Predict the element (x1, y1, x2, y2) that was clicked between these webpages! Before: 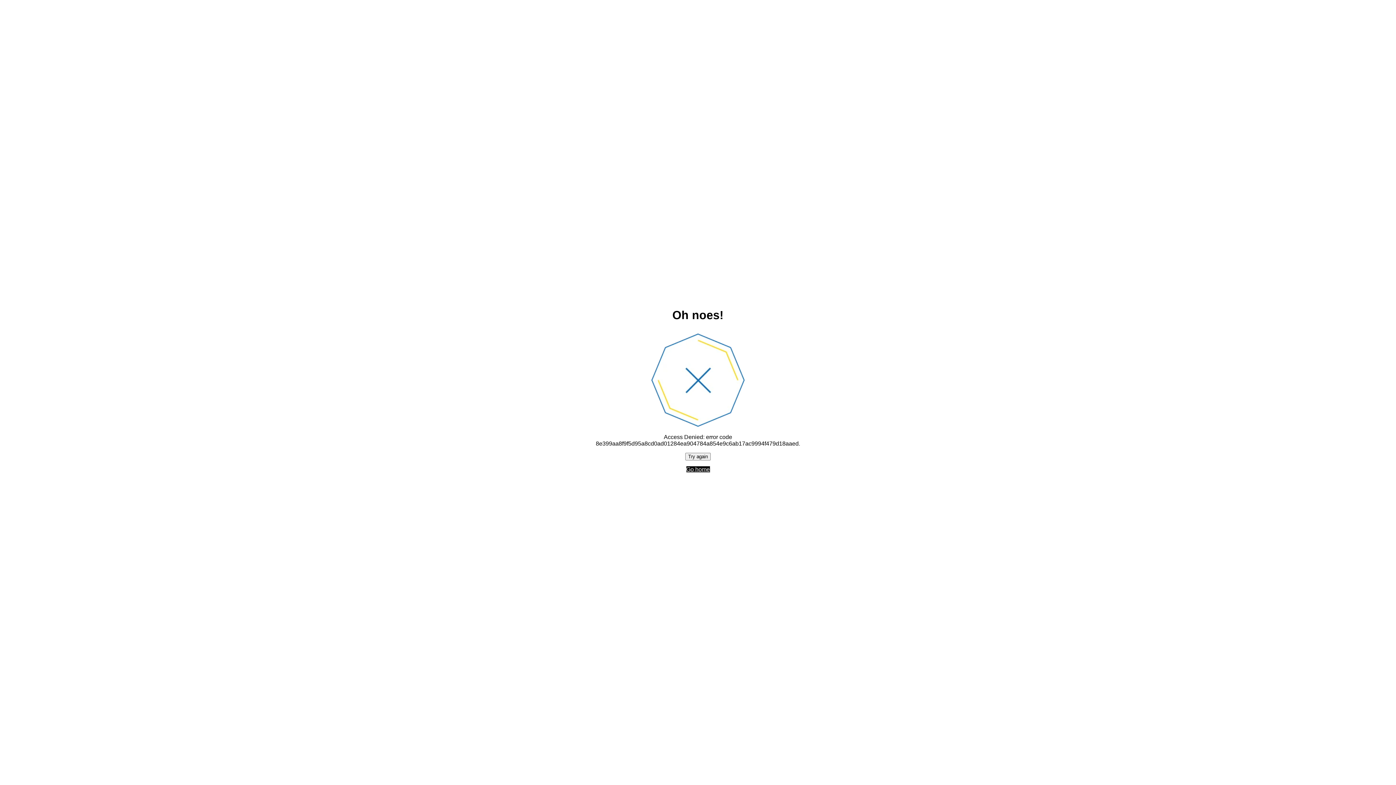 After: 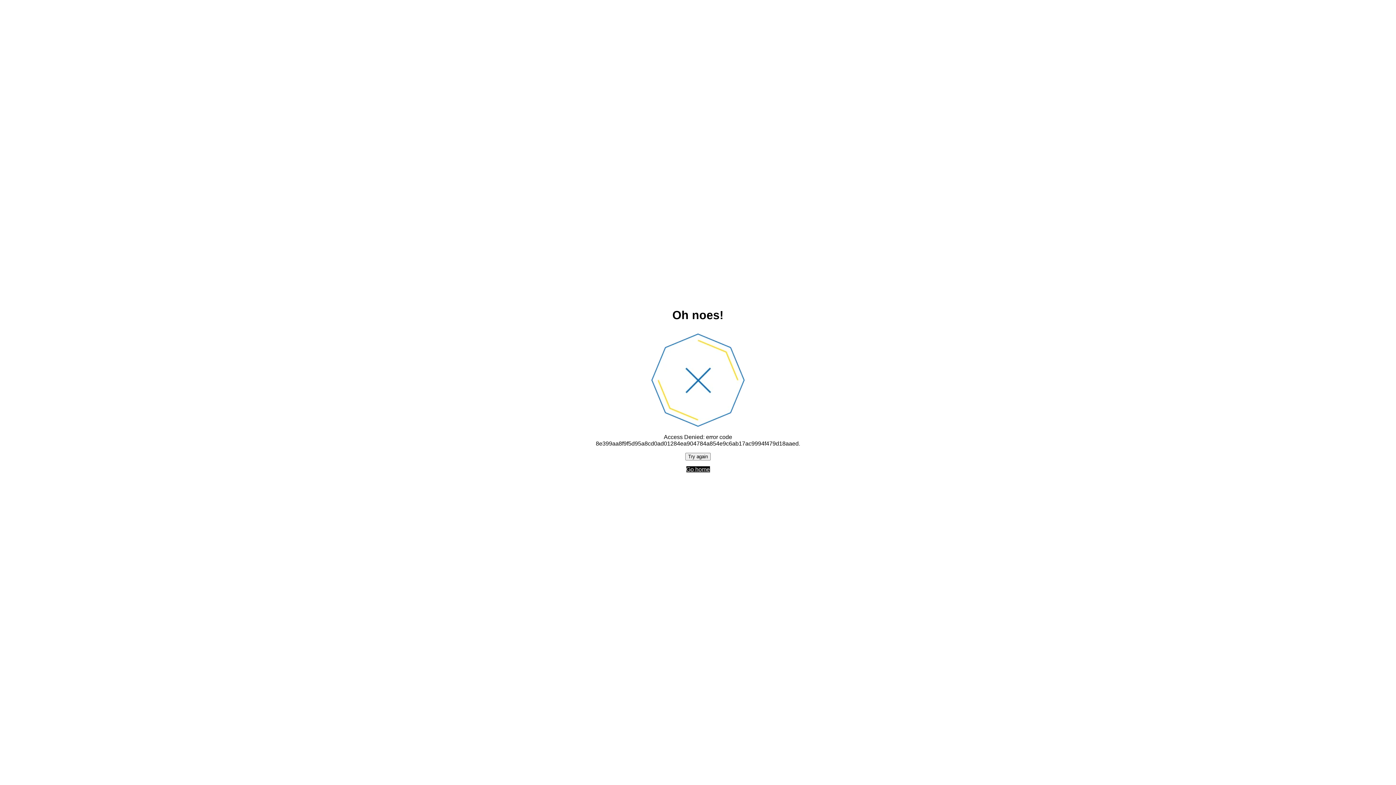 Action: bbox: (686, 466, 710, 472) label: Go home